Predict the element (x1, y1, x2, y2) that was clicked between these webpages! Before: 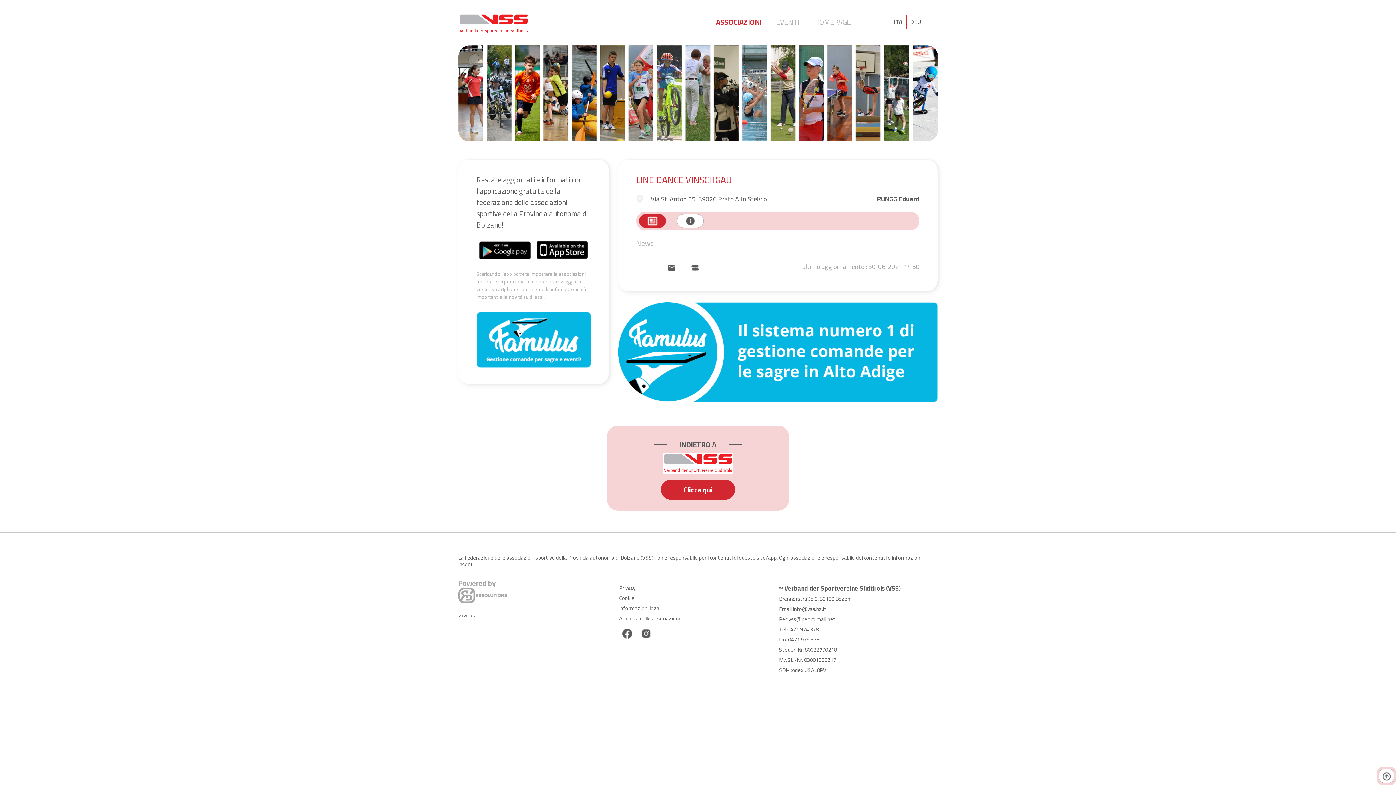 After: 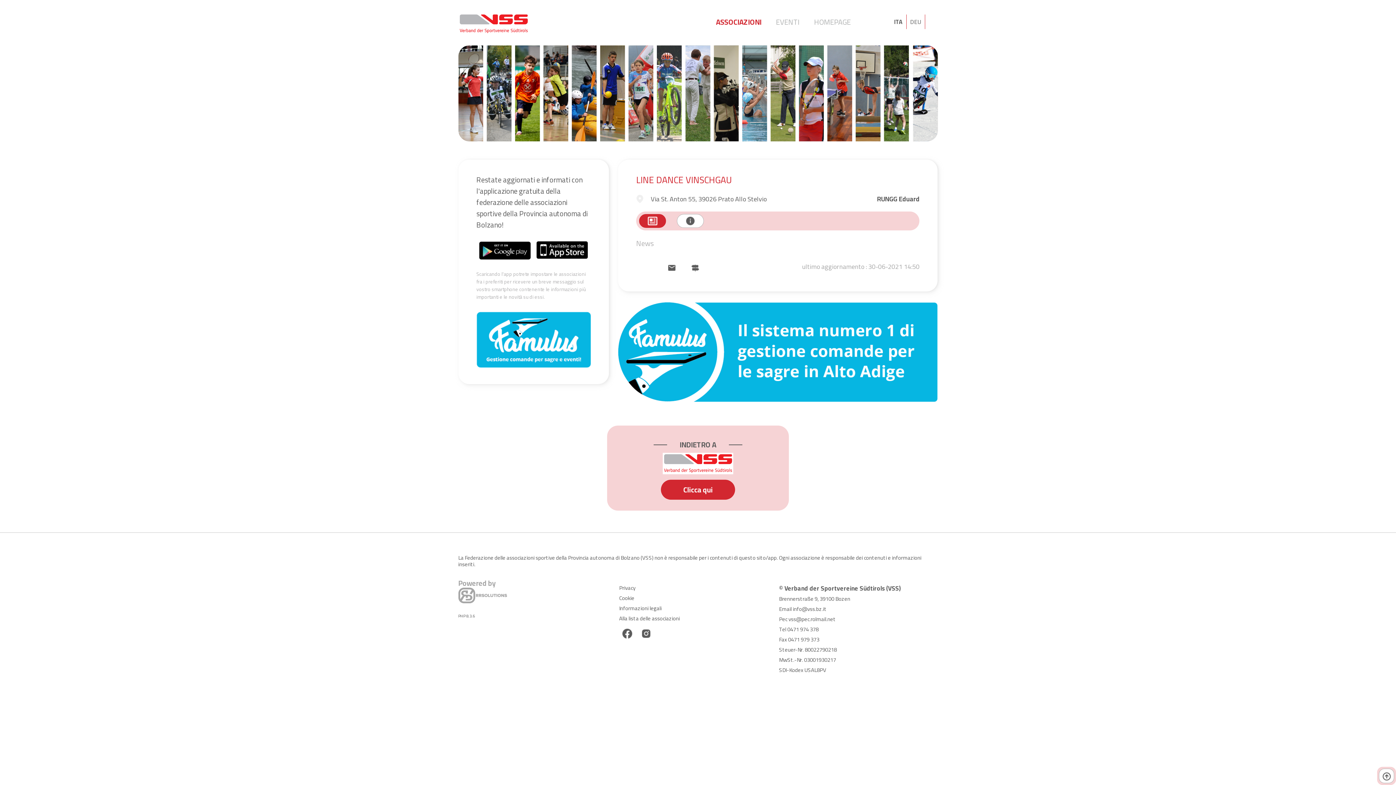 Action: bbox: (890, 14, 906, 29) label: ITA